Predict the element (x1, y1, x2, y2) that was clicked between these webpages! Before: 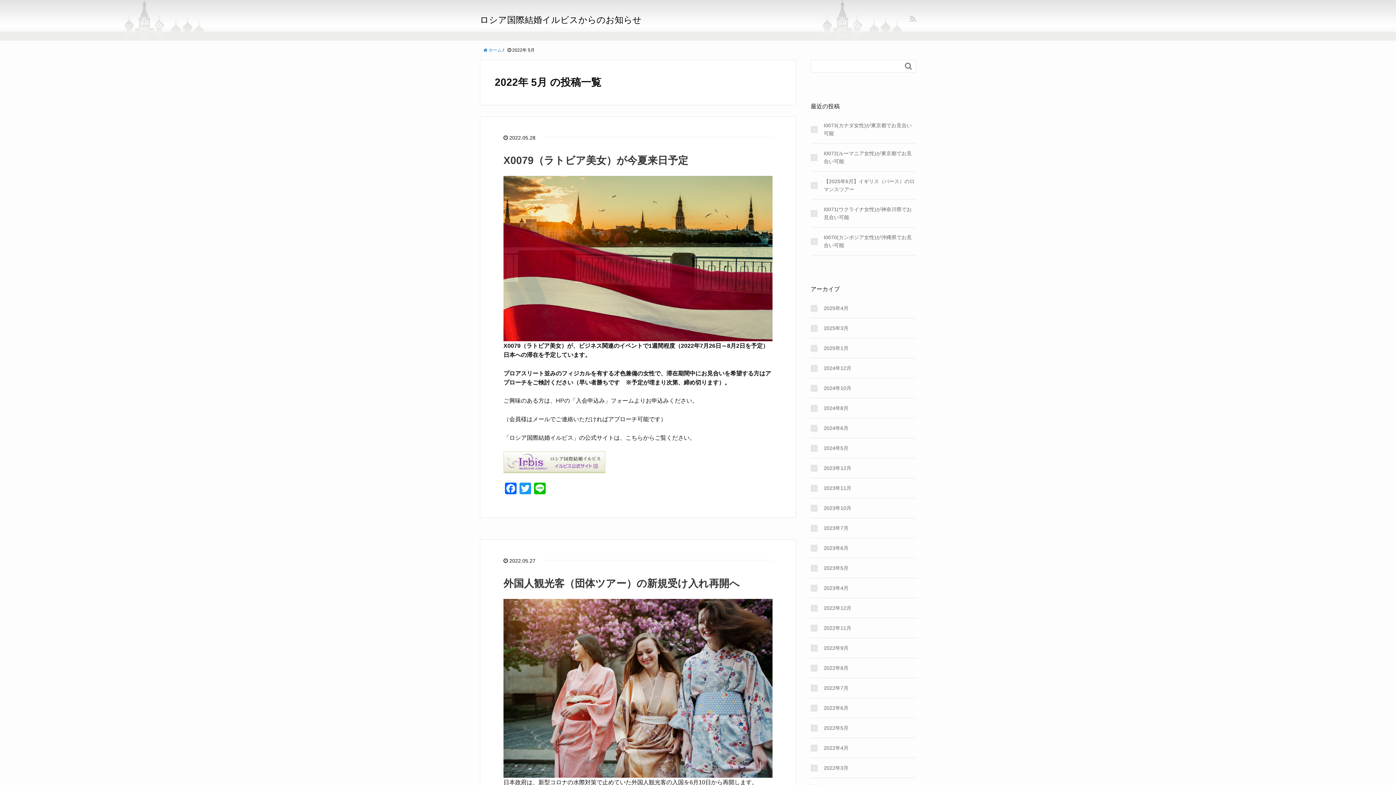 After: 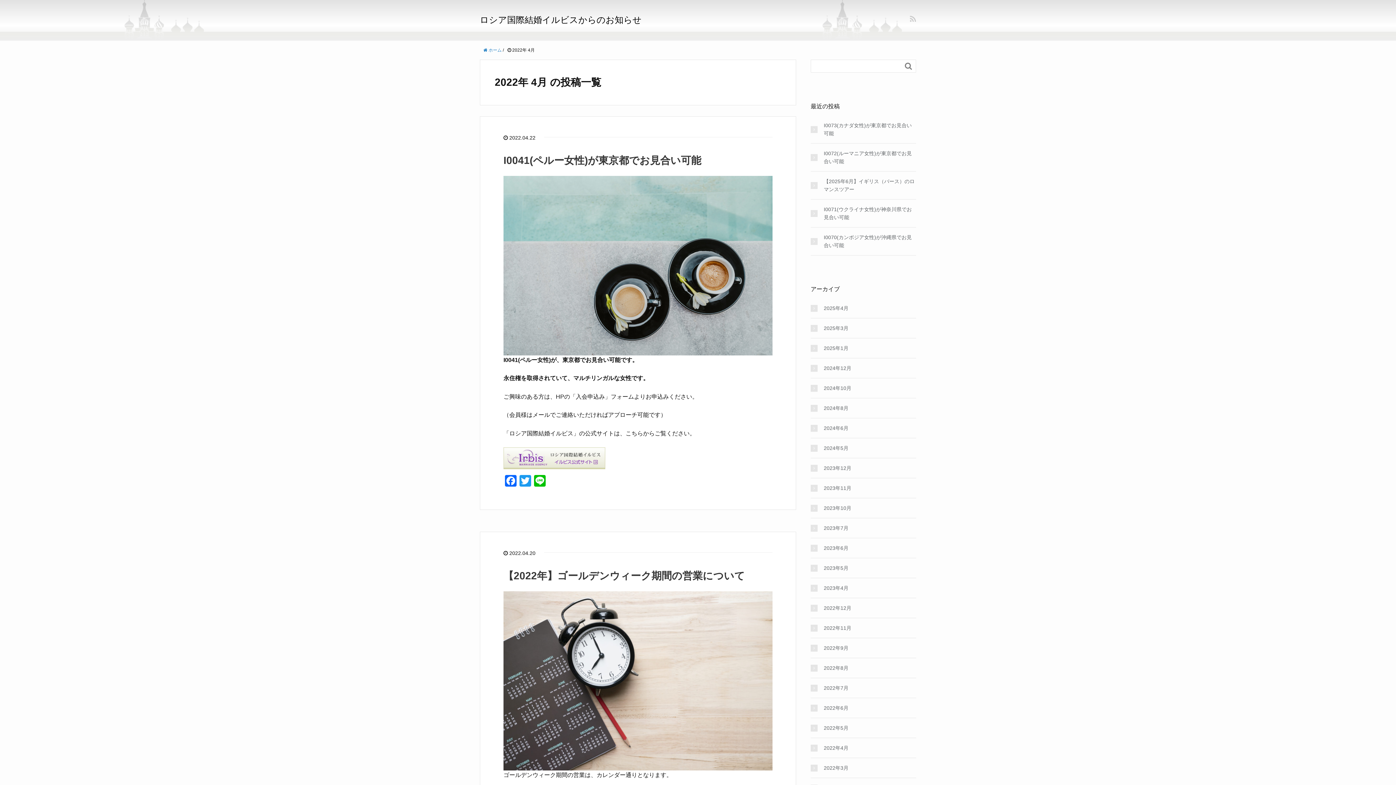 Action: bbox: (810, 744, 916, 752) label: 2022年4月